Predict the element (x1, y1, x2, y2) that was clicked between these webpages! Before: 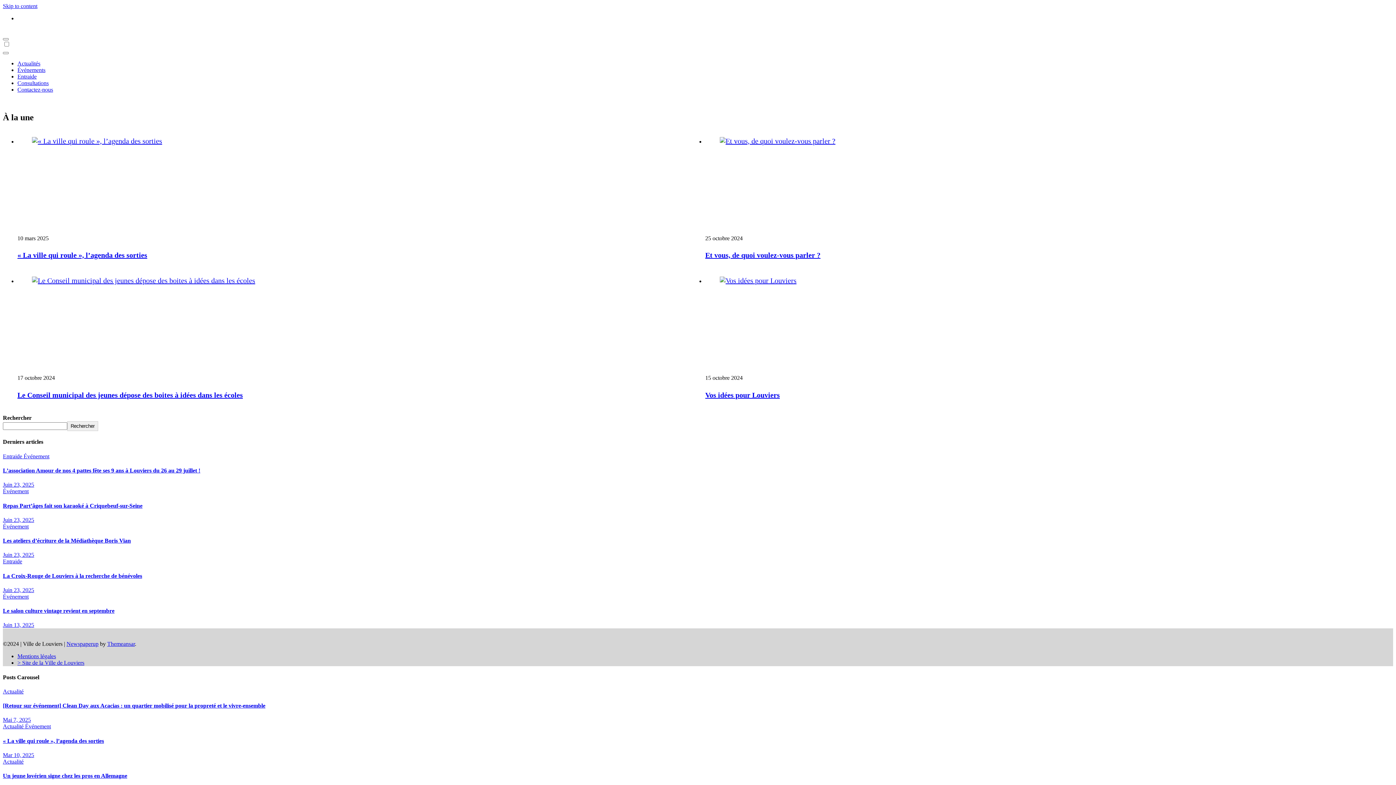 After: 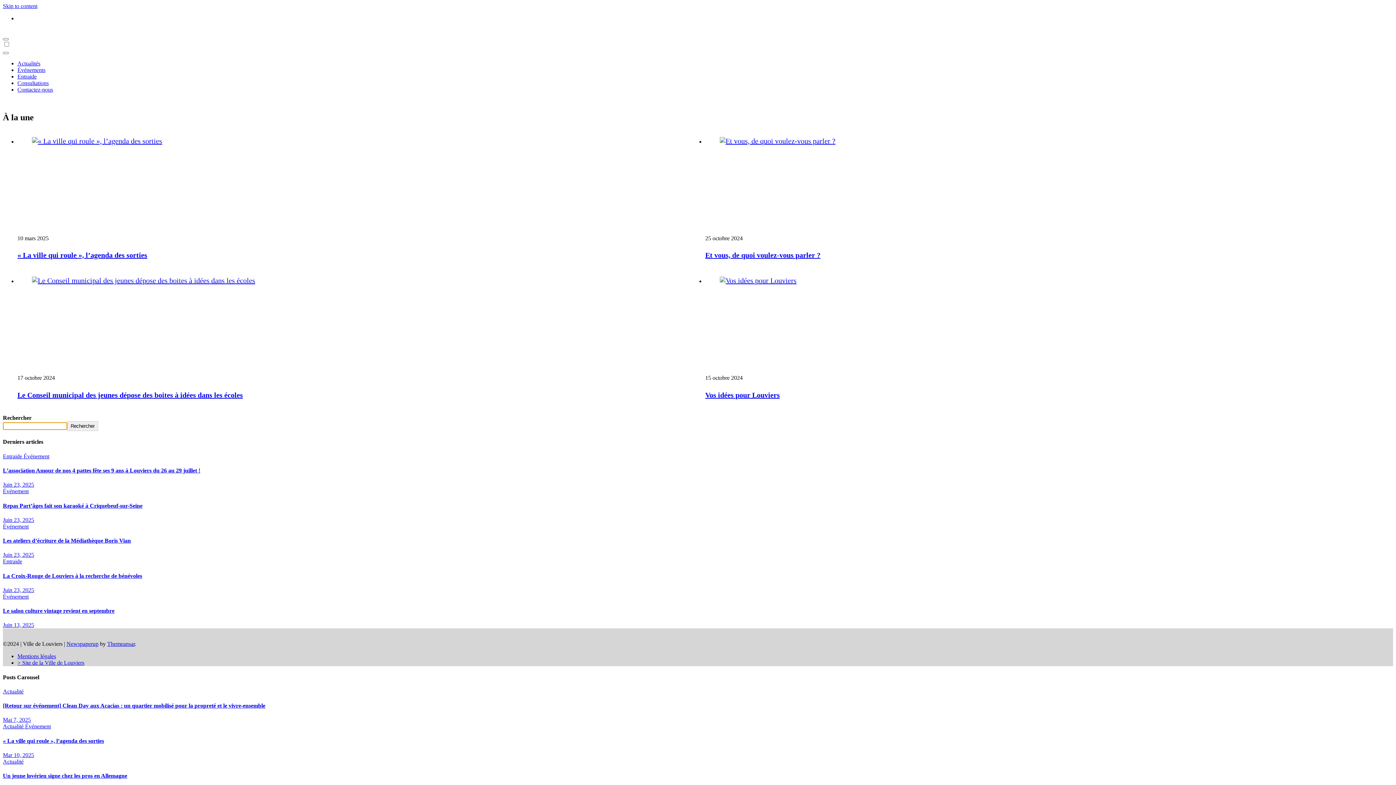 Action: bbox: (67, 421, 98, 431) label: Rechercher